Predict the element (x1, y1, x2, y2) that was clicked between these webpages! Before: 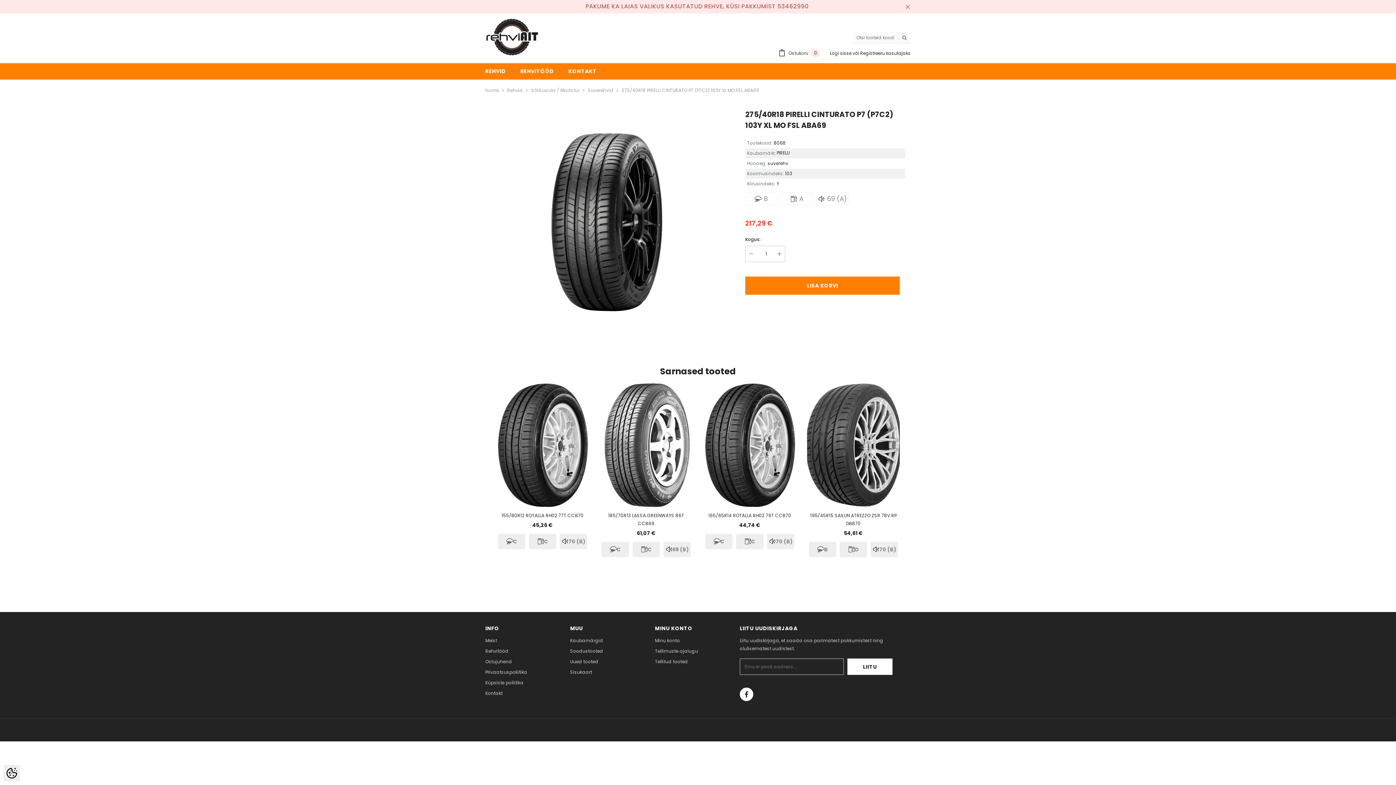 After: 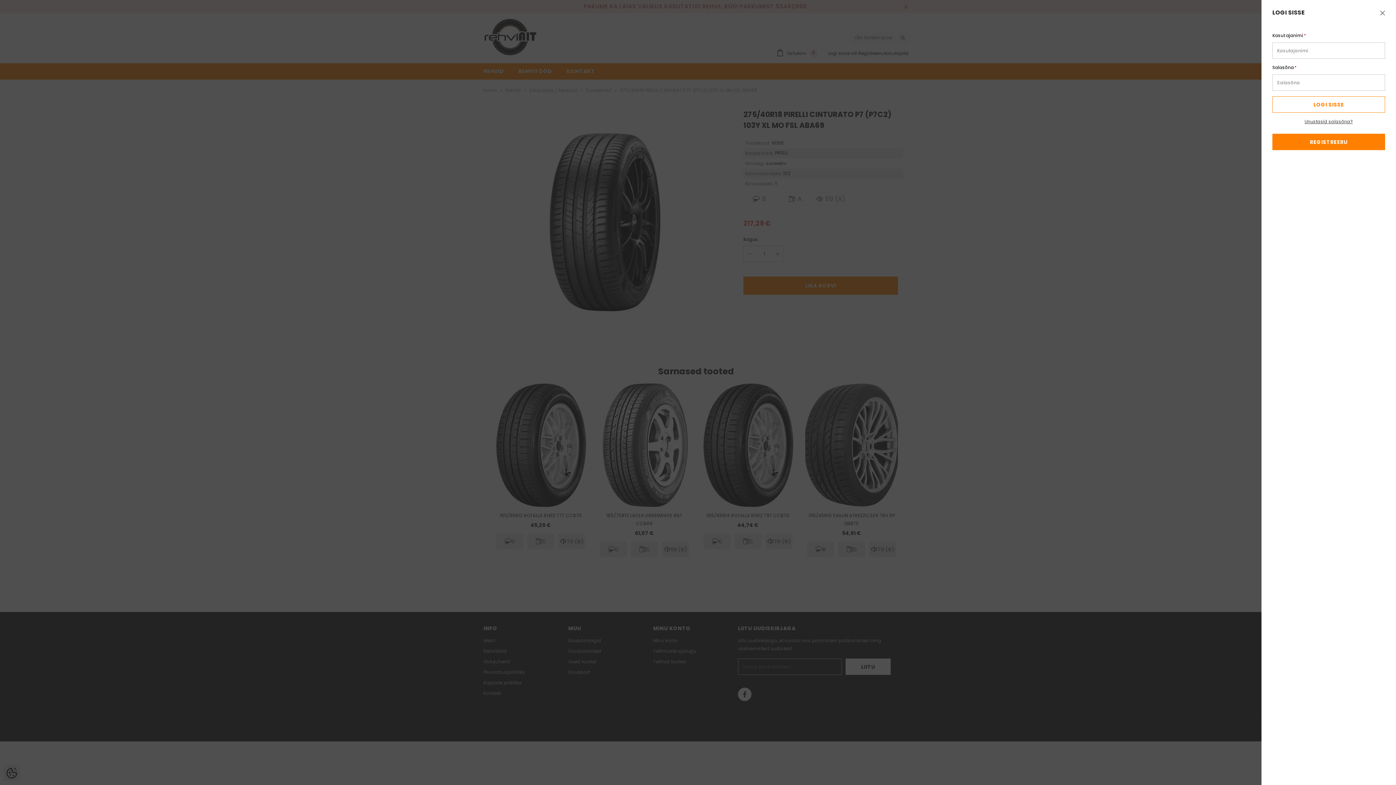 Action: bbox: (830, 50, 852, 56) label: Logi sisse 